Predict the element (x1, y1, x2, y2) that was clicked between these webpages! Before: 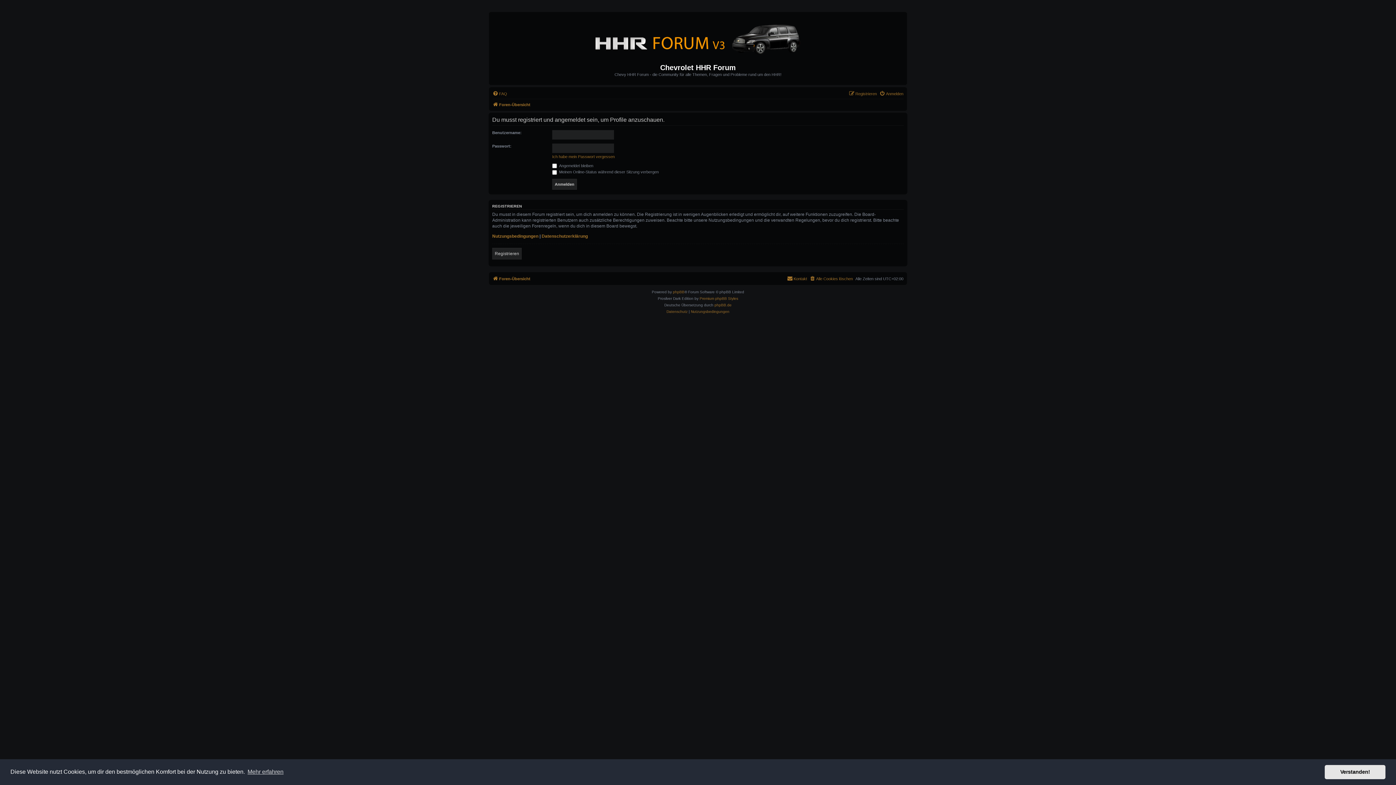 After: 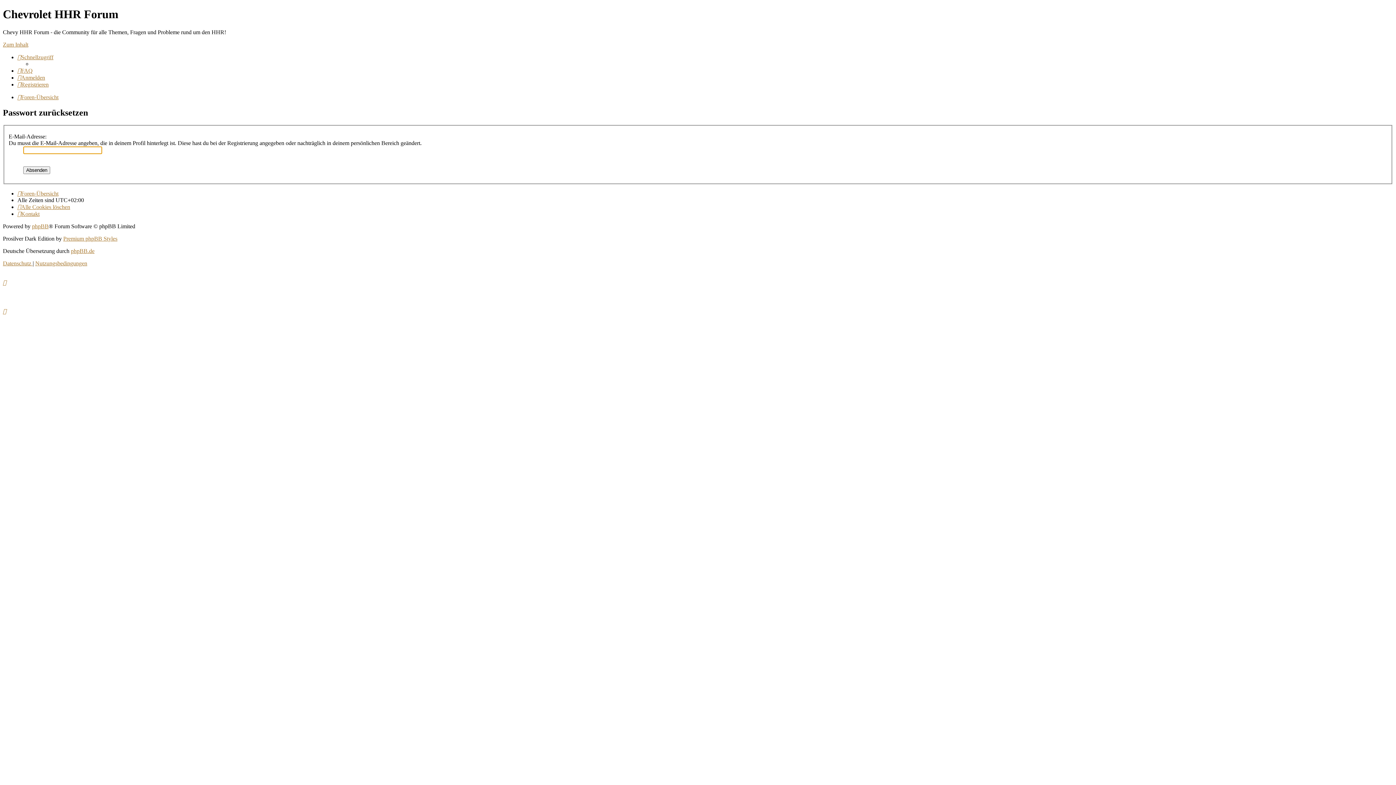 Action: label: Ich habe mein Passwort vergessen bbox: (552, 154, 614, 159)